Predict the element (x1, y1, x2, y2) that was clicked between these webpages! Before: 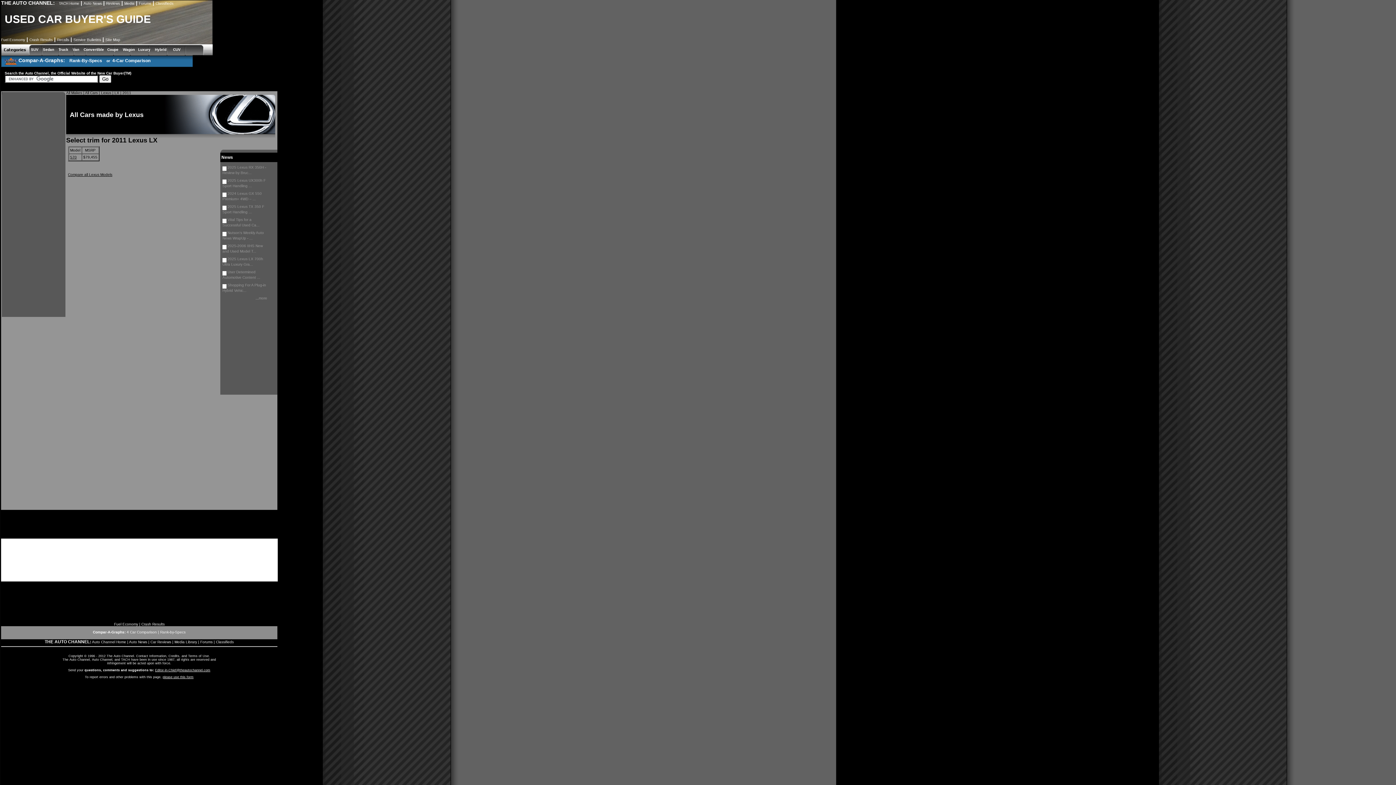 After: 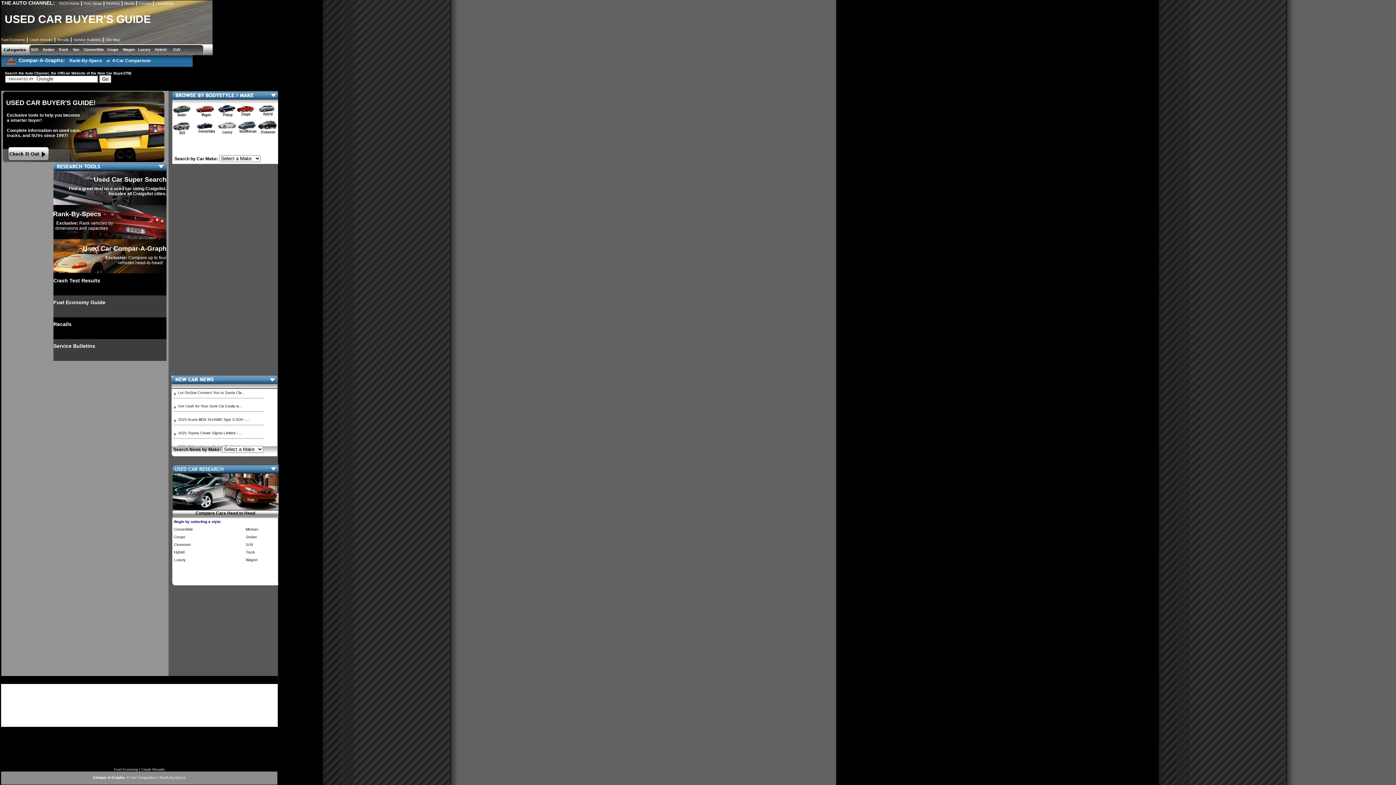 Action: bbox: (4, 13, 150, 25) label: USED CAR BUYER'S GUIDE